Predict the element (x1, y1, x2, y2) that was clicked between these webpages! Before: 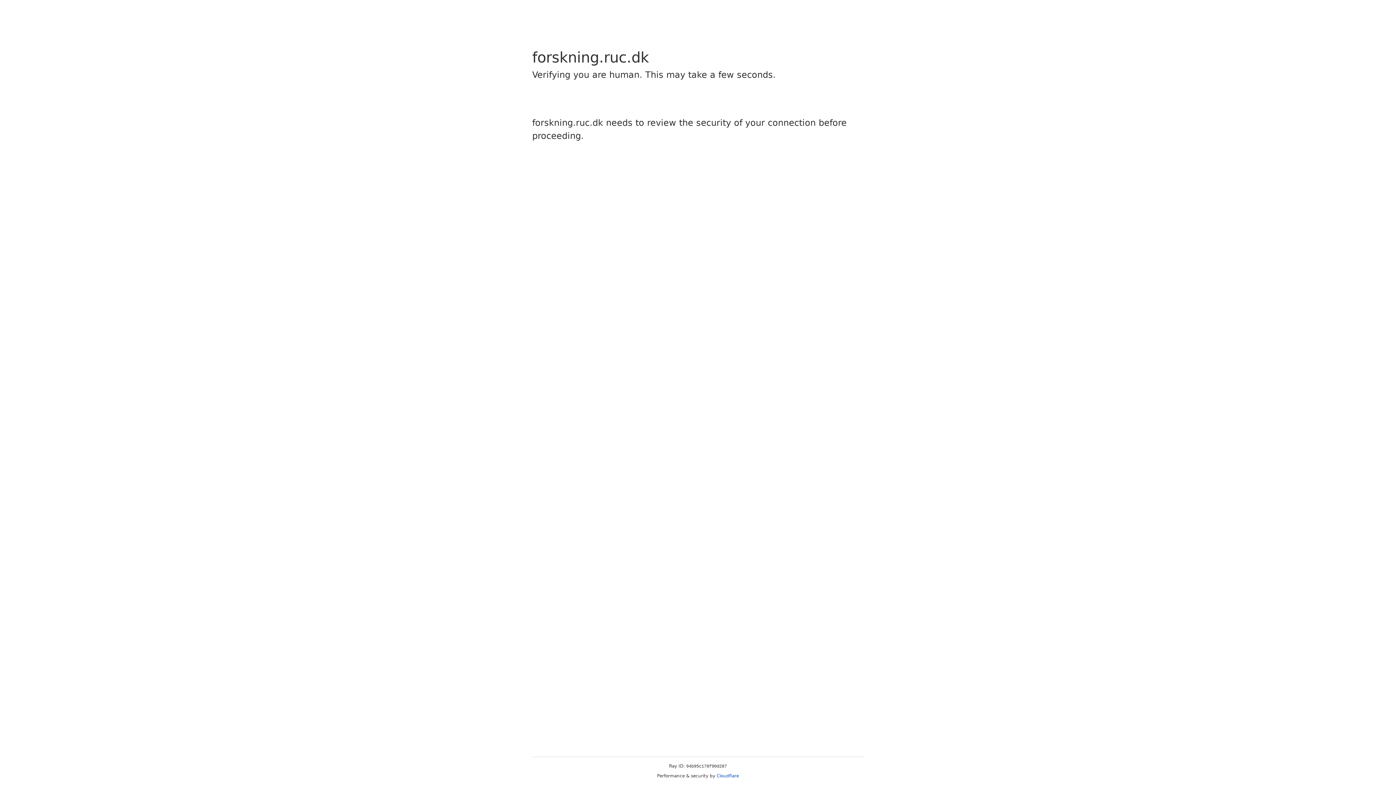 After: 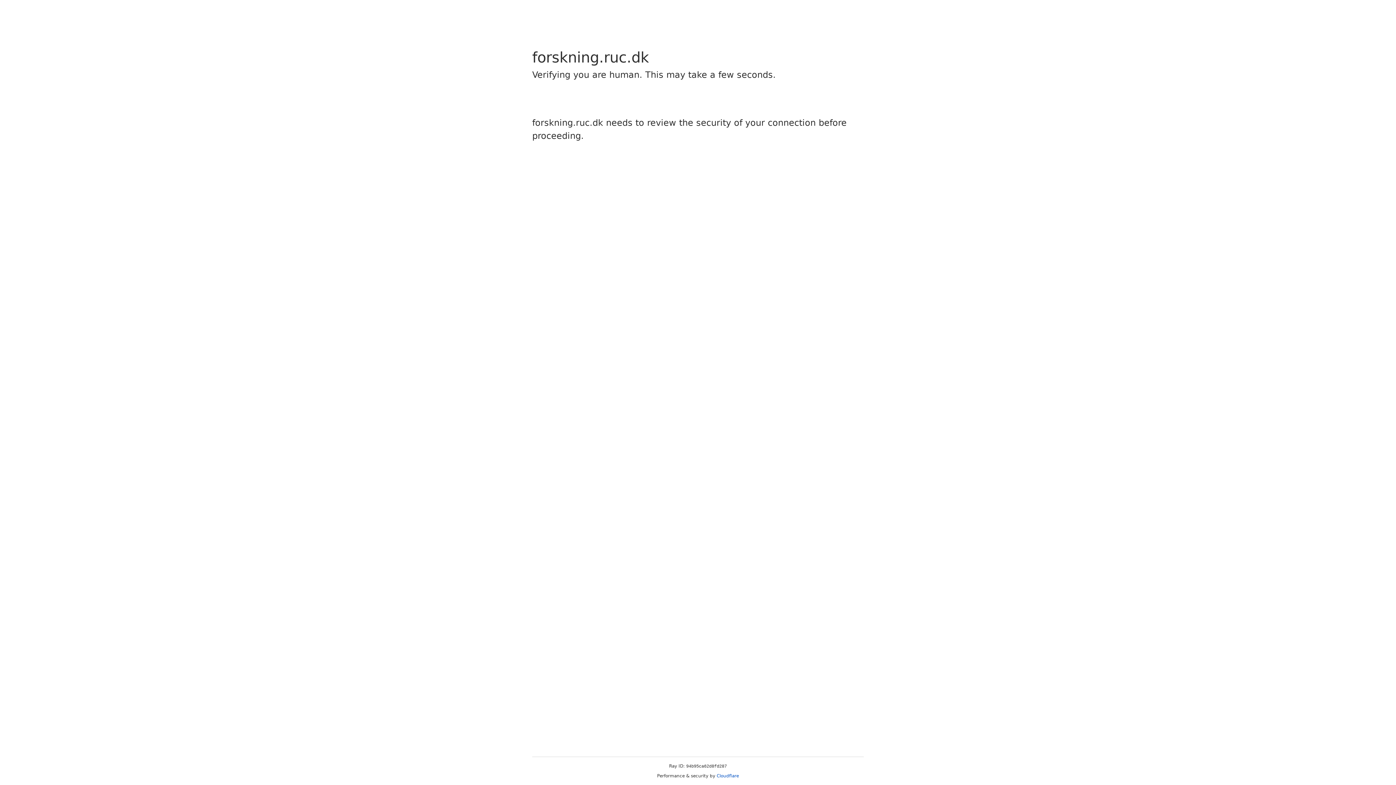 Action: label: Cloudflare bbox: (716, 773, 739, 778)